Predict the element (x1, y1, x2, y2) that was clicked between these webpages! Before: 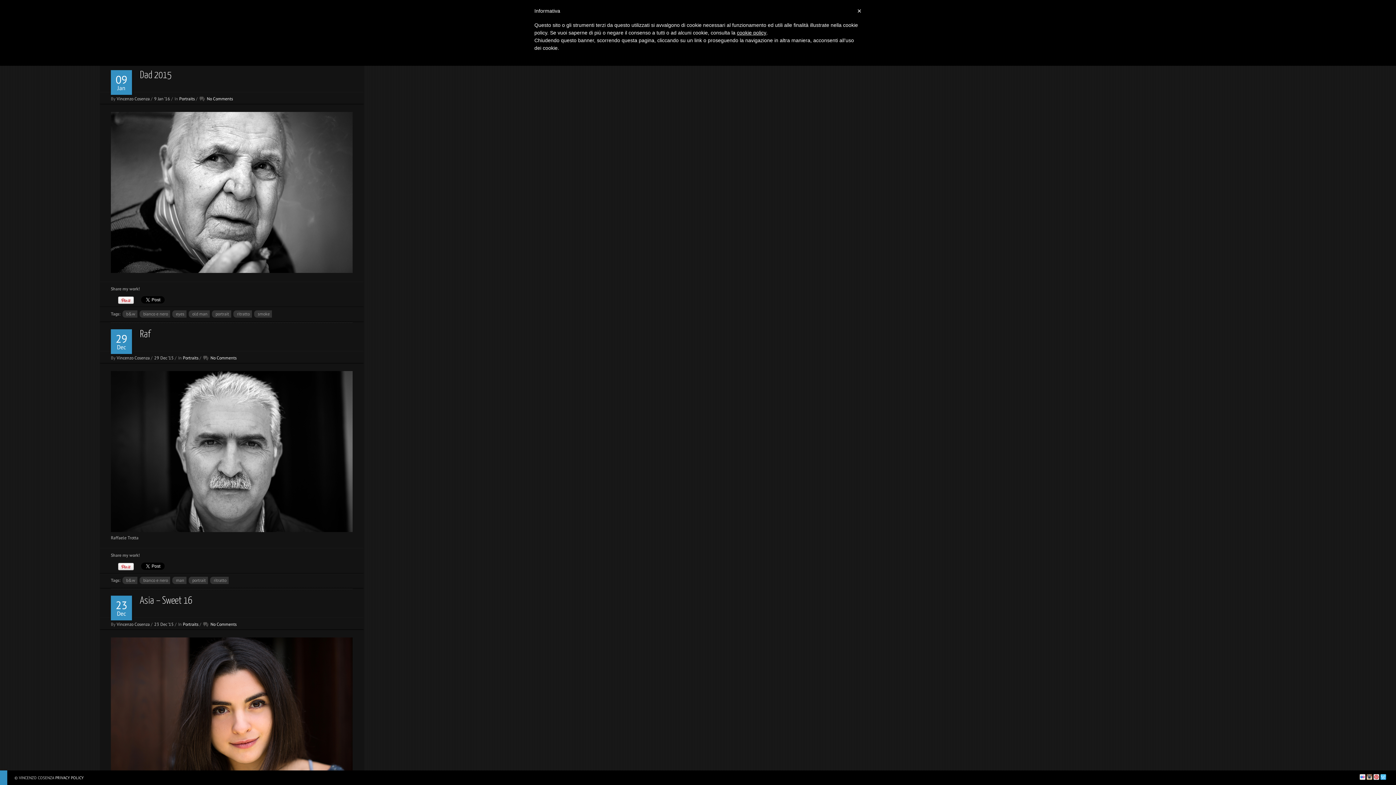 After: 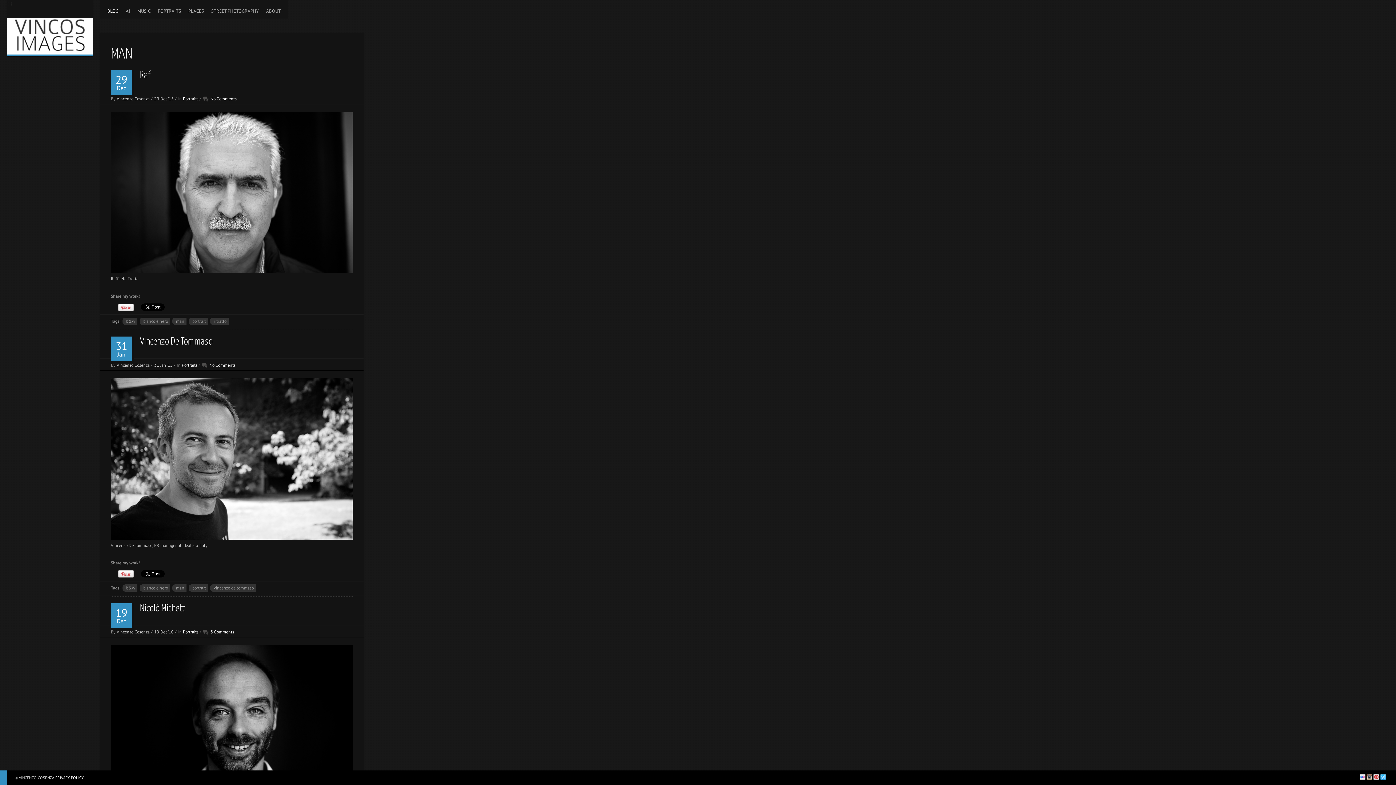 Action: bbox: (172, 577, 186, 584) label: man